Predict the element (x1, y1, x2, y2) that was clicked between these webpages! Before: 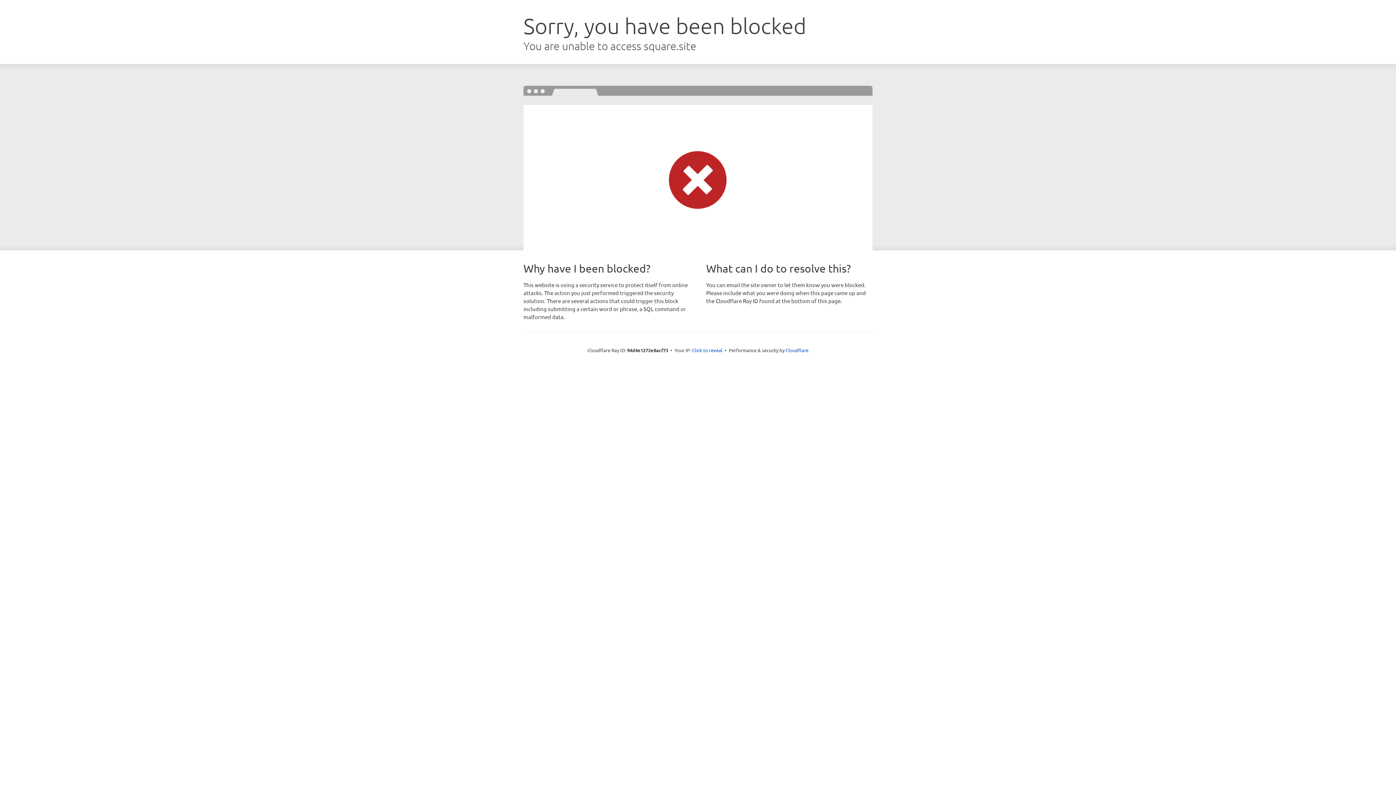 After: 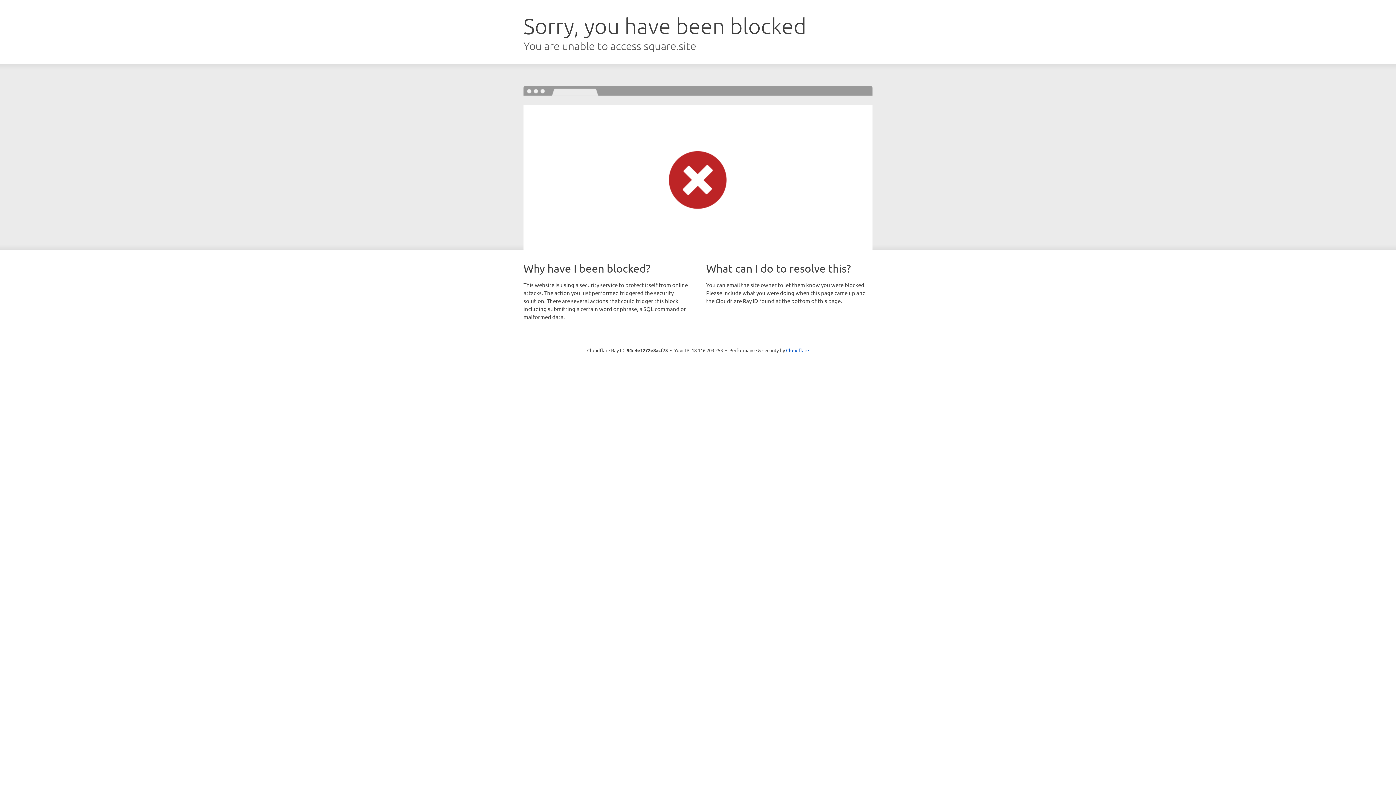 Action: label: Click to reveal bbox: (692, 346, 722, 353)